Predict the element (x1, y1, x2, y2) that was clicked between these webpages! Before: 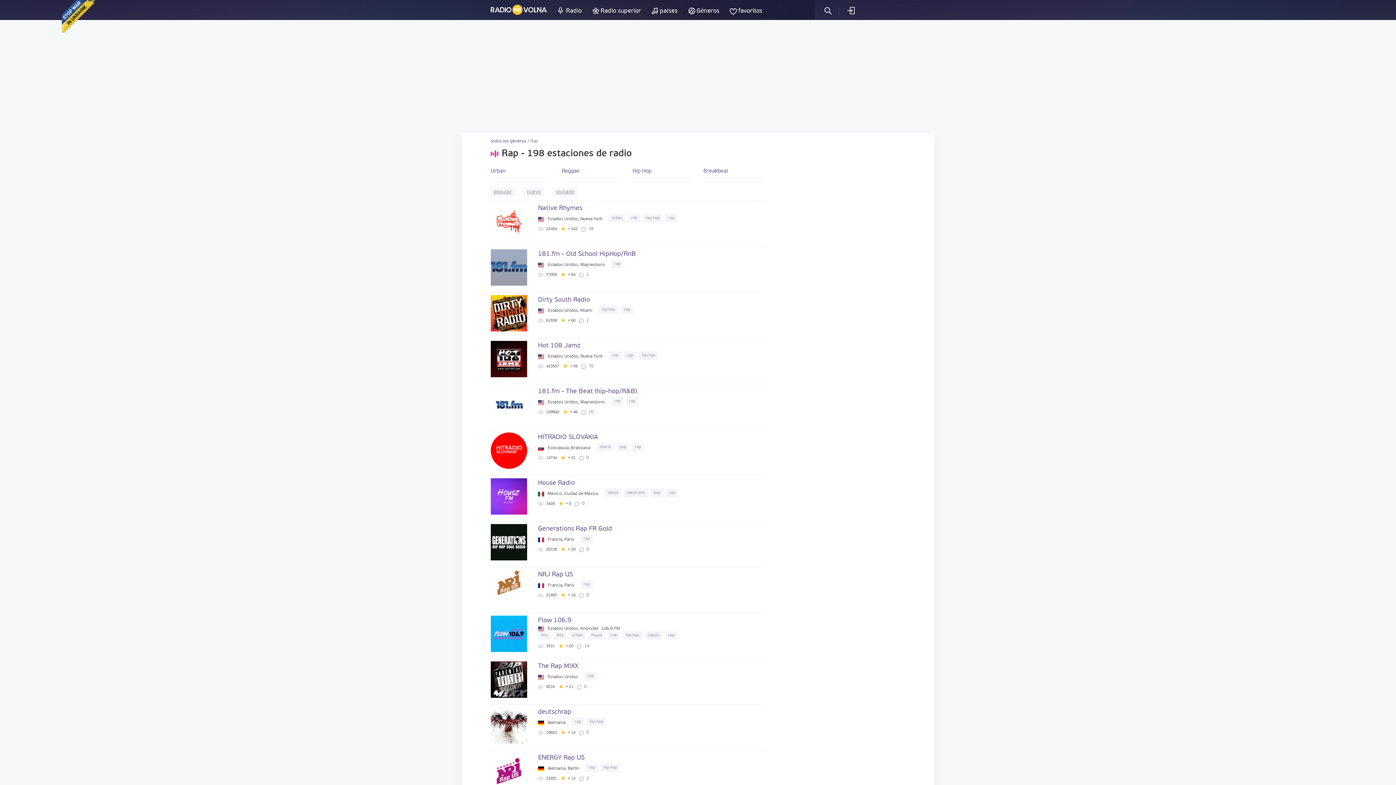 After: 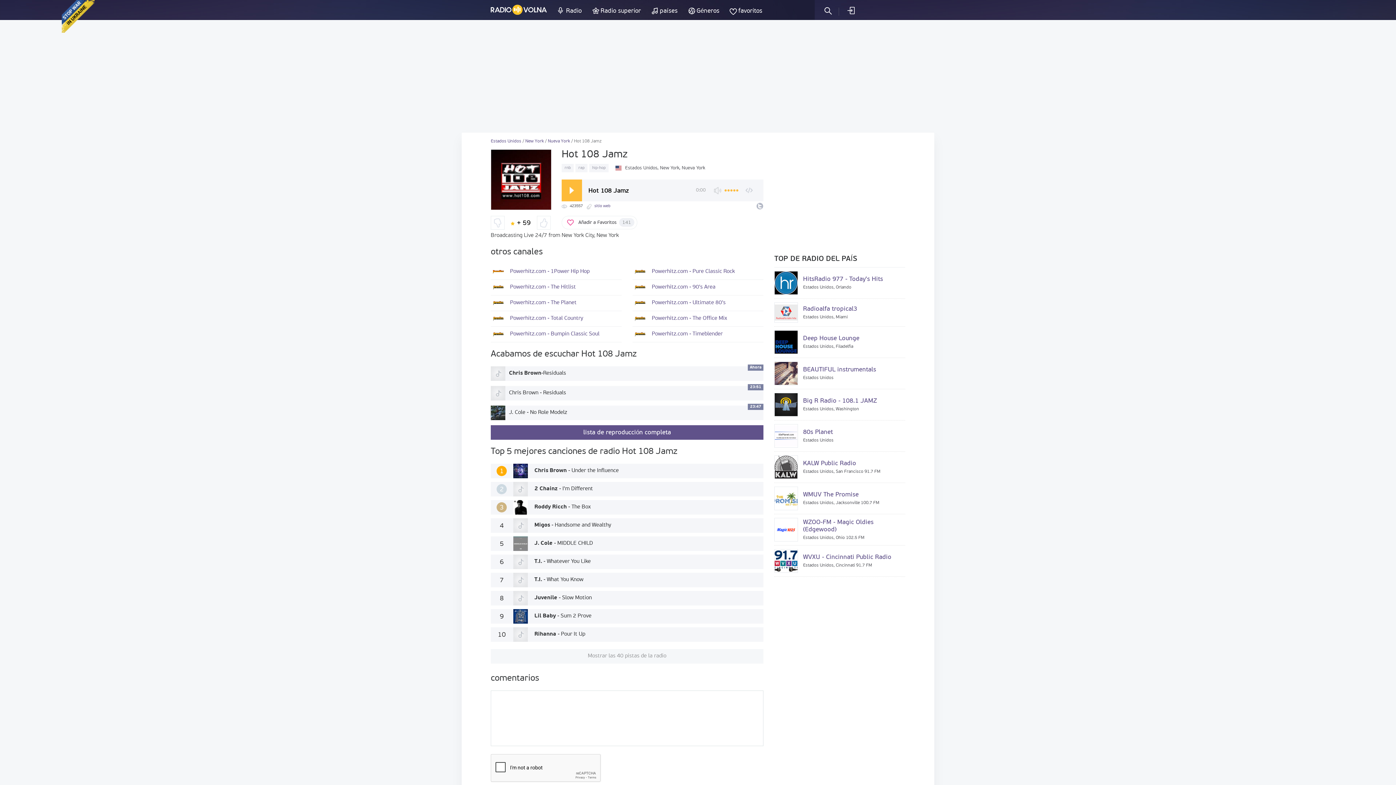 Action: bbox: (490, 338, 763, 380) label: Hot 108 Jamz
 Estados Unidos, Nueva York  rnb rap hip-hop
 423557  + 59 76